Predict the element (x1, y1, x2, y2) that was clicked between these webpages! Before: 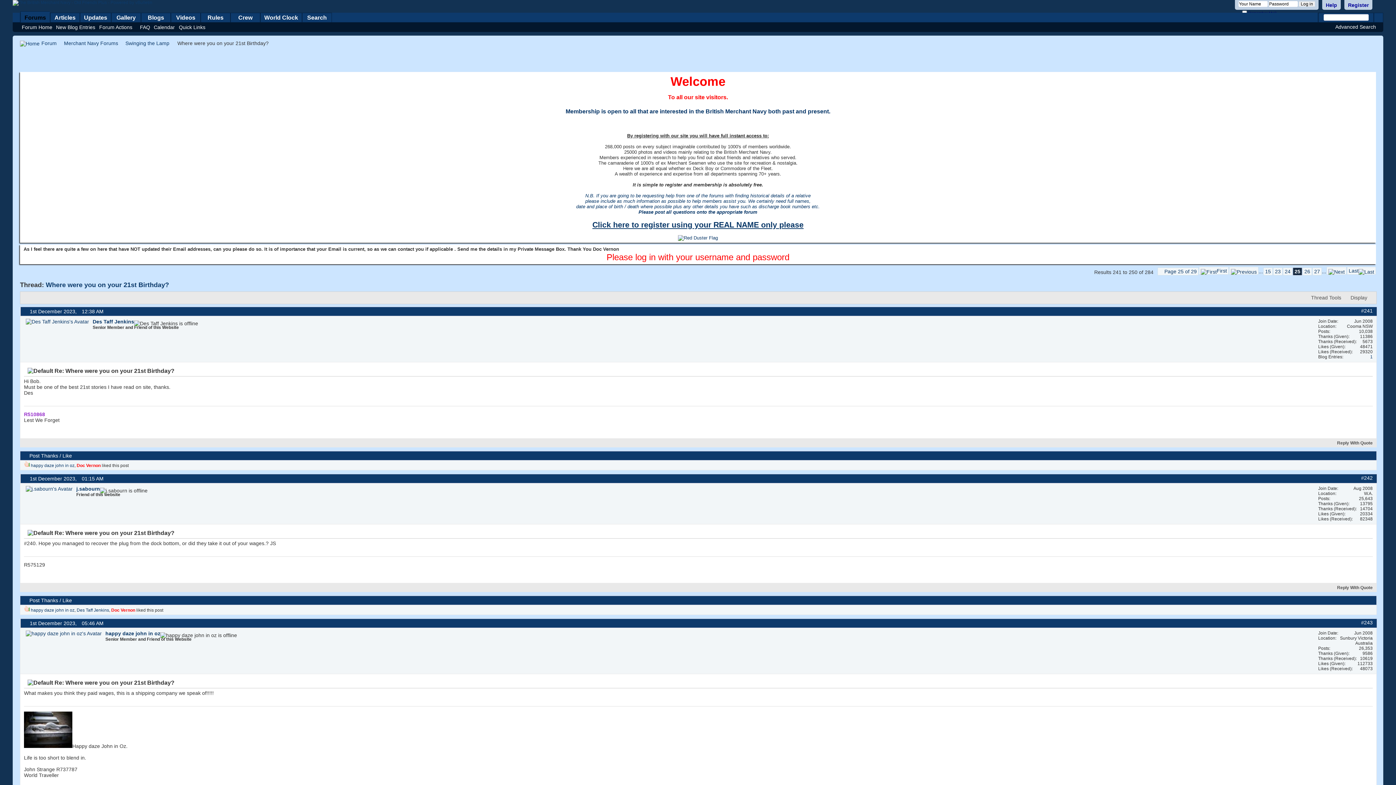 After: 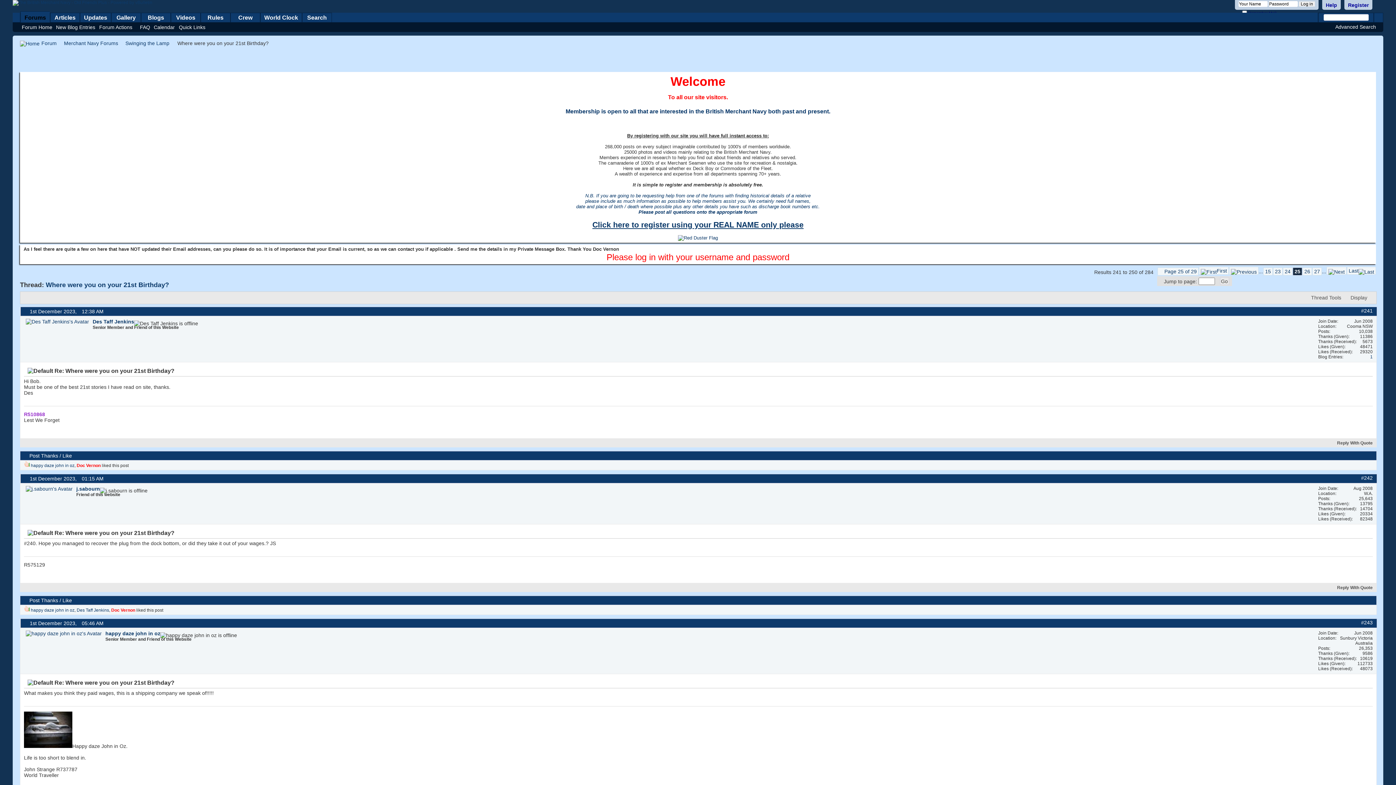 Action: label: 25 bbox: (1293, 267, 1302, 275)